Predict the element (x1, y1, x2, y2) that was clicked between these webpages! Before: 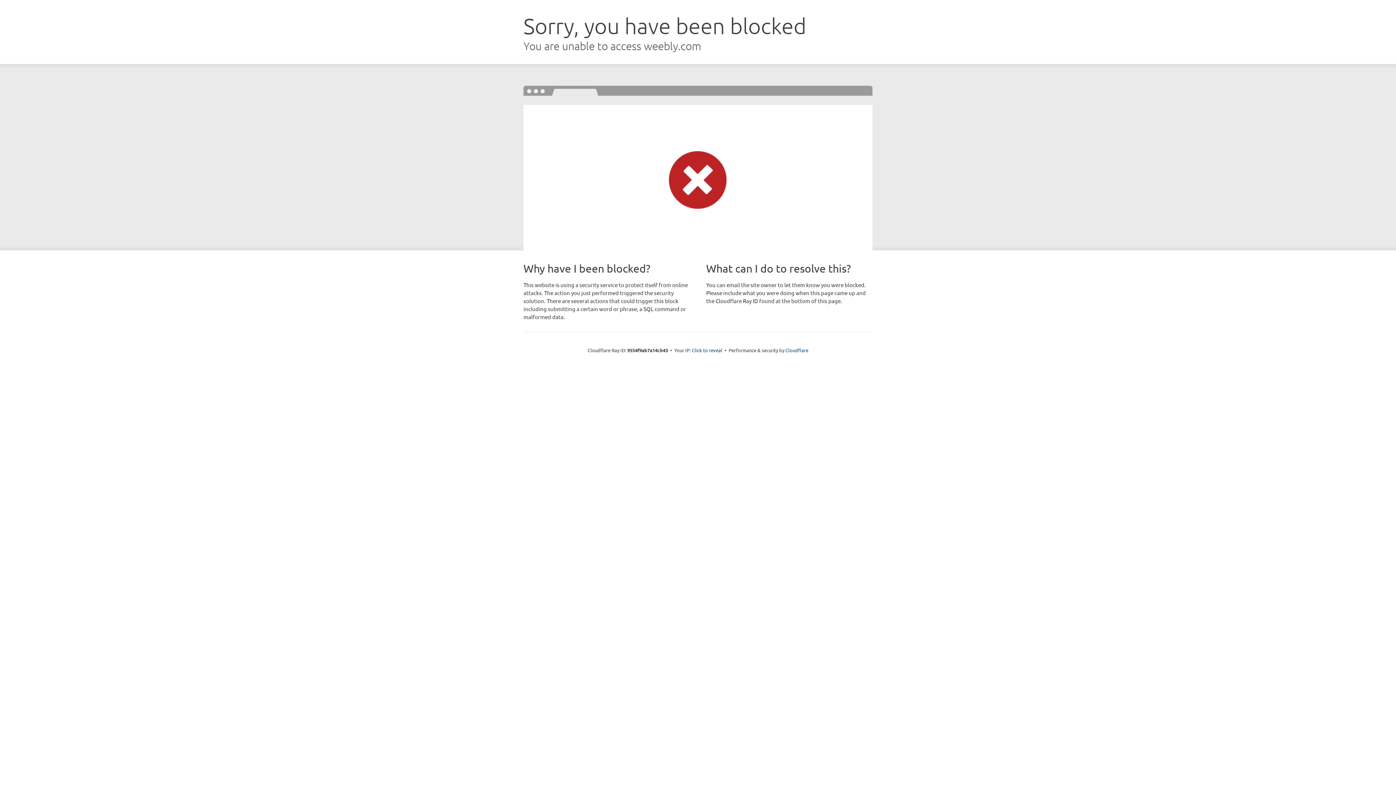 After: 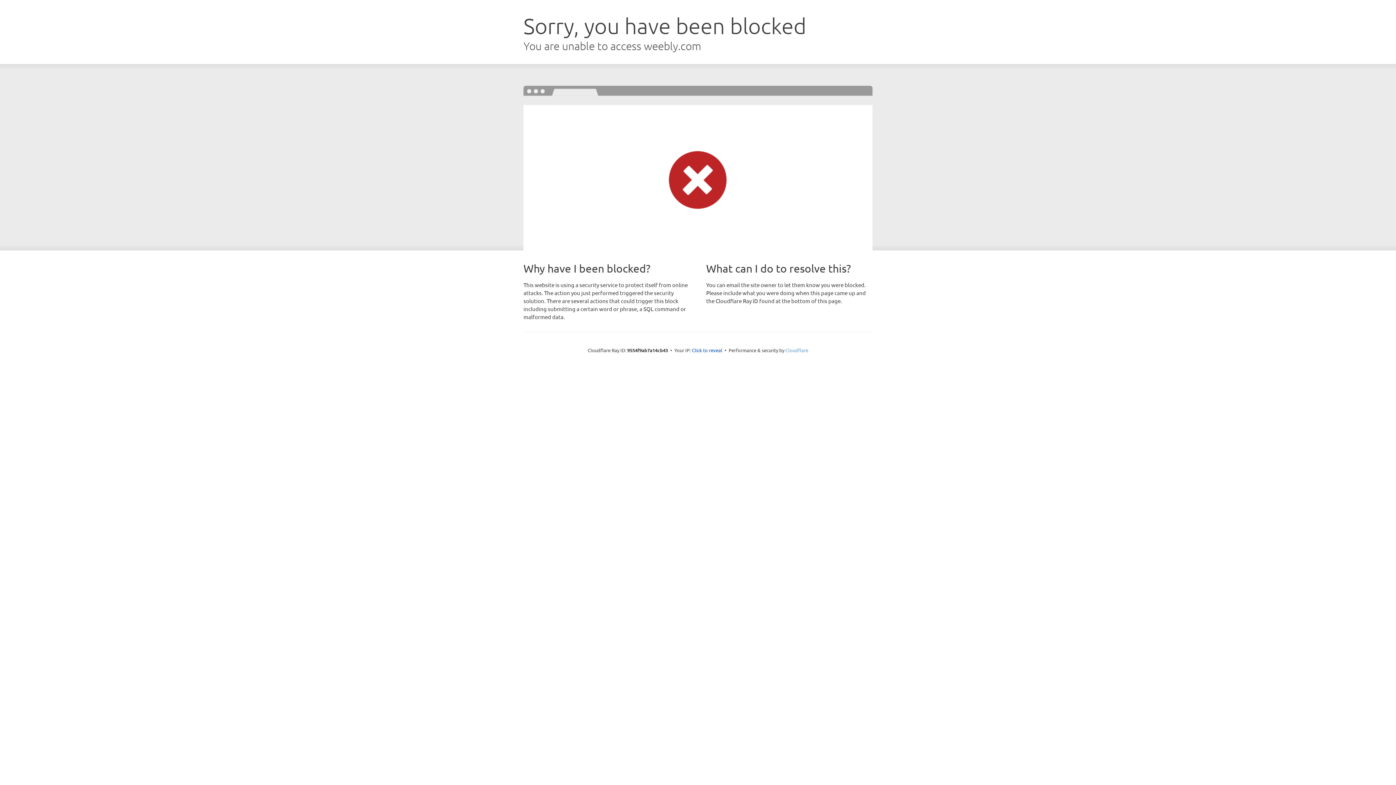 Action: bbox: (785, 347, 808, 353) label: Cloudflare